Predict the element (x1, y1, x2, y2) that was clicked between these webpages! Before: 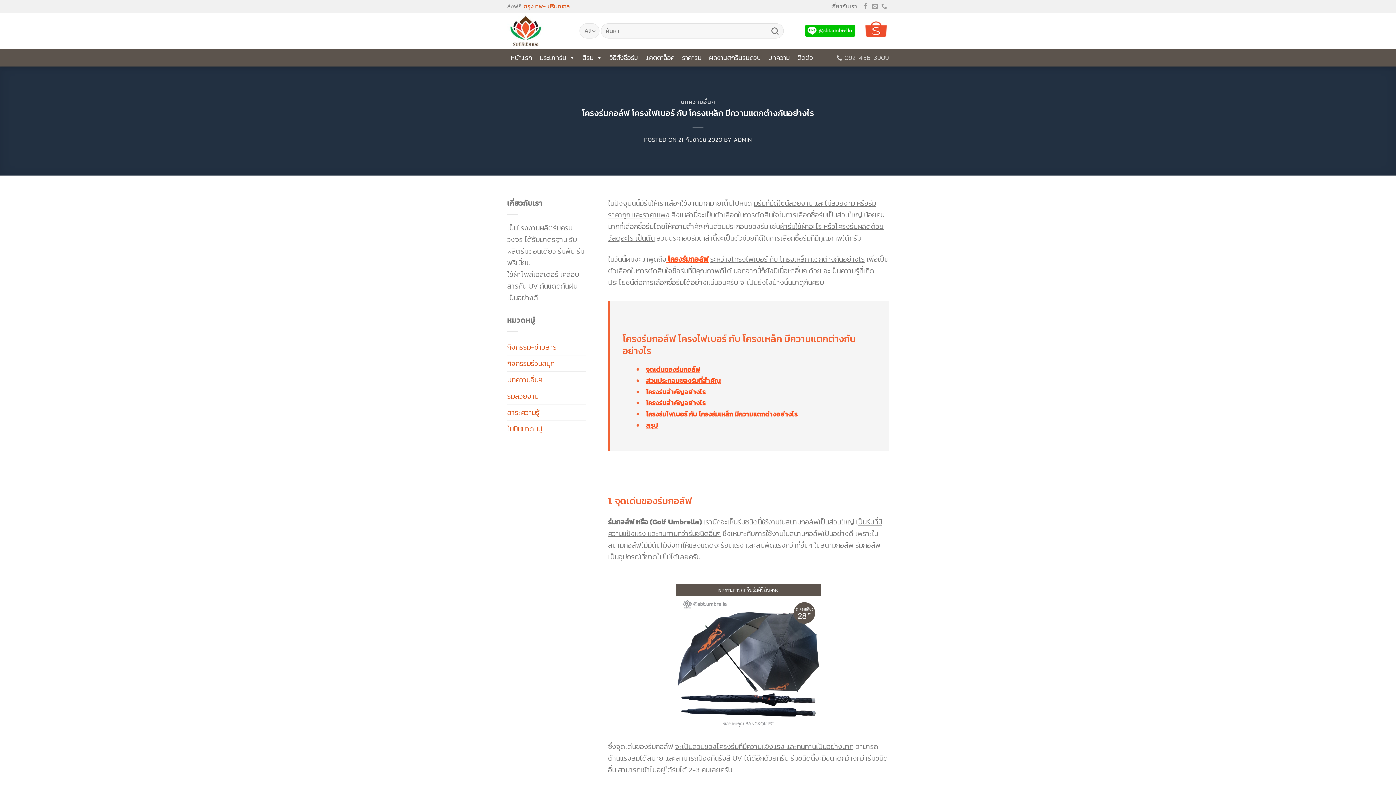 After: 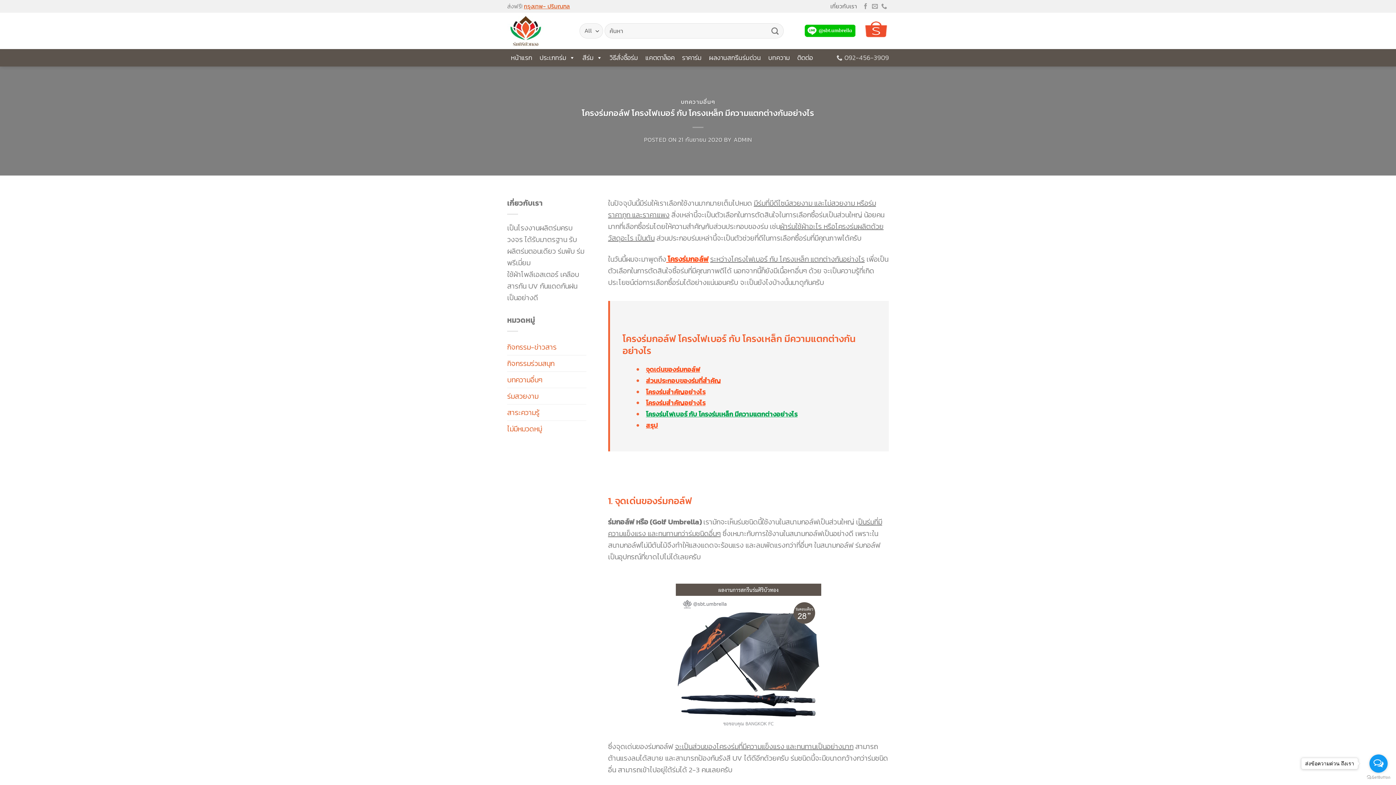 Action: label: โครงร่มไฟเบอร์ กับ โครงร่มเหล็ก มีความแตกต่างอย่างไร bbox: (646, 409, 797, 419)